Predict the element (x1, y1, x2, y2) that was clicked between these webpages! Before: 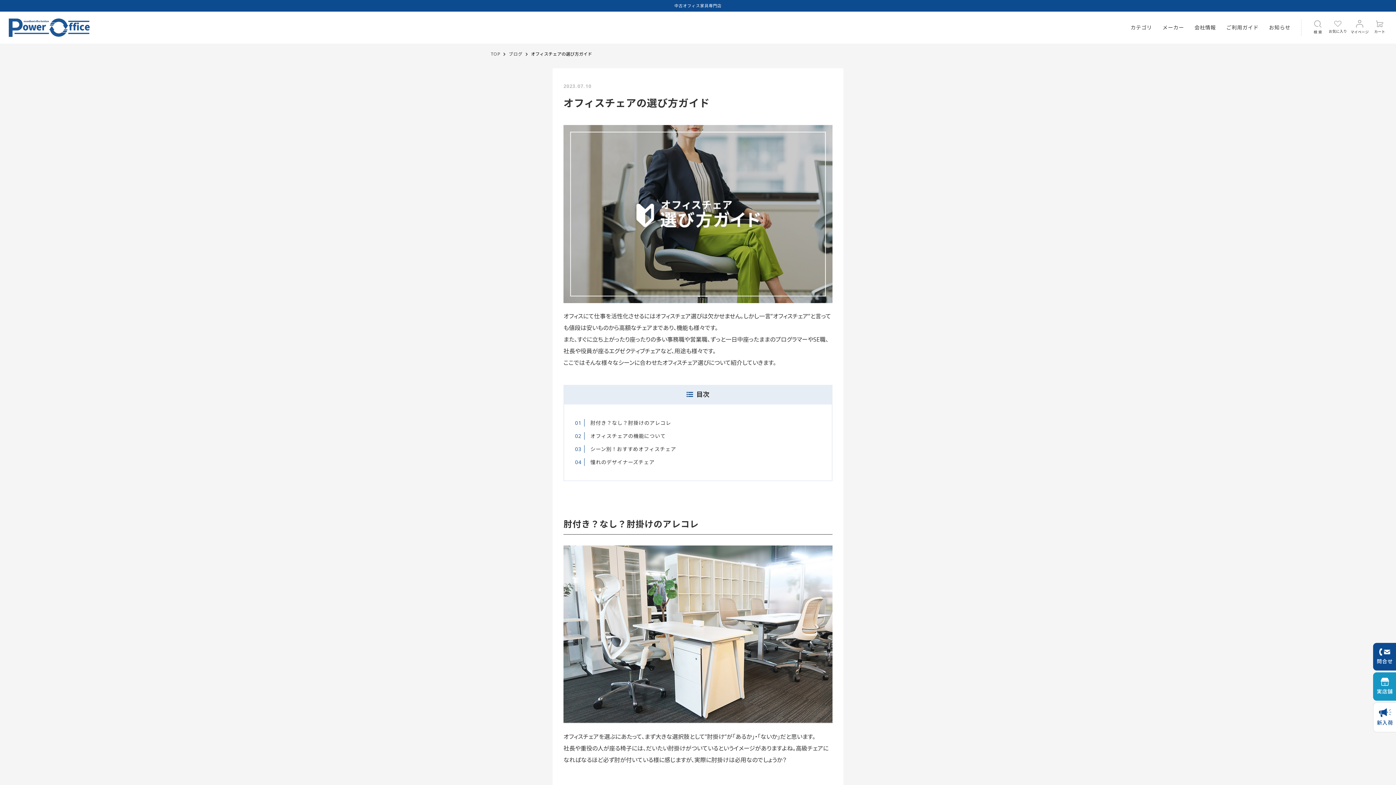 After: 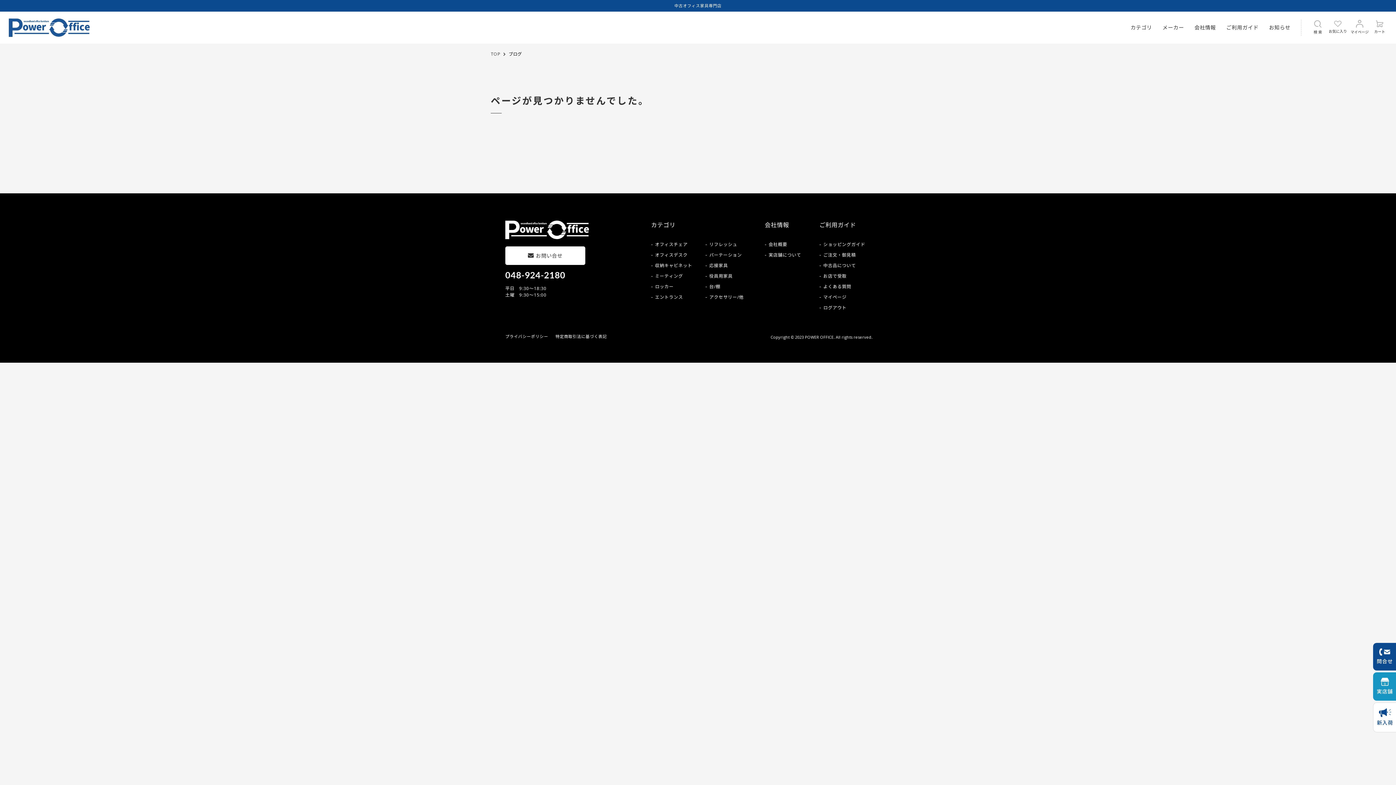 Action: bbox: (490, 50, 508, 57) label: TOP